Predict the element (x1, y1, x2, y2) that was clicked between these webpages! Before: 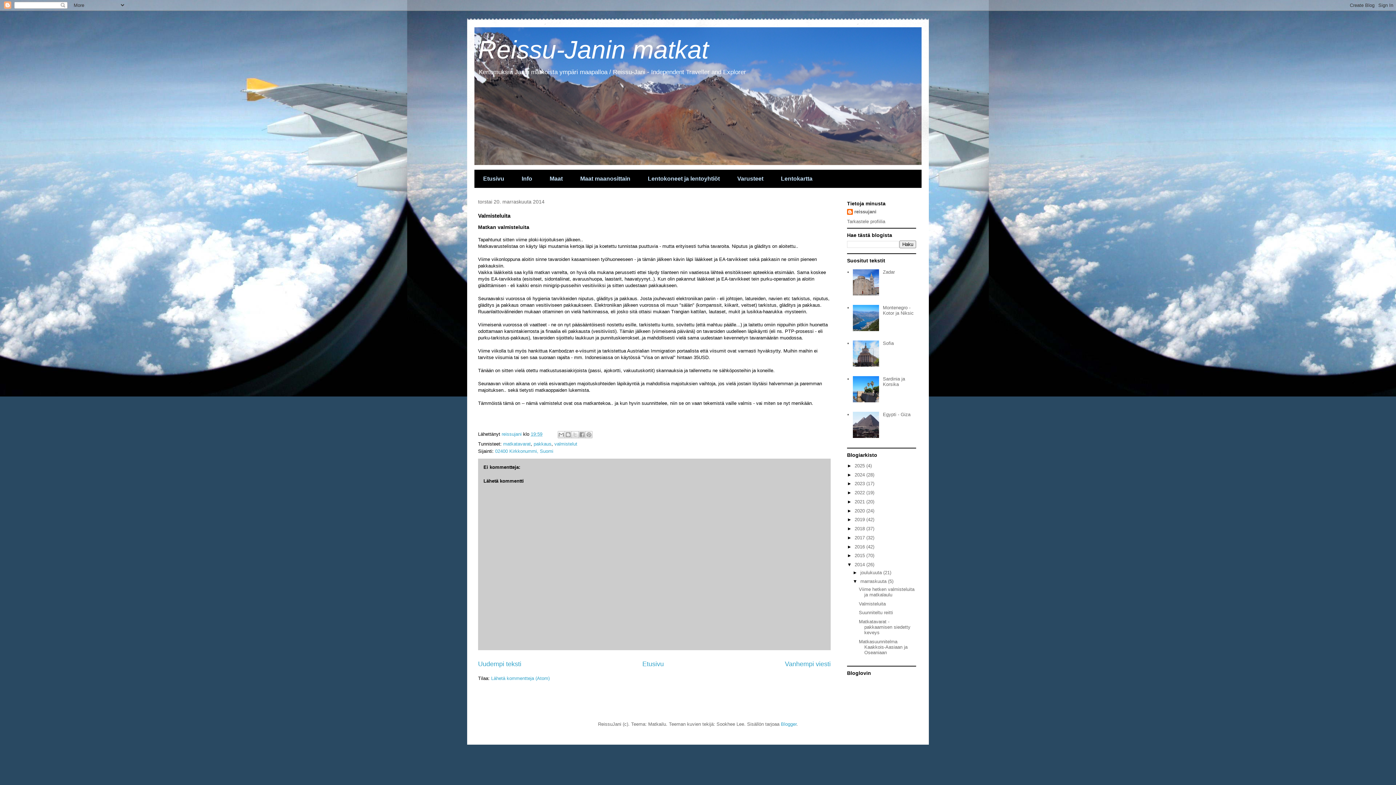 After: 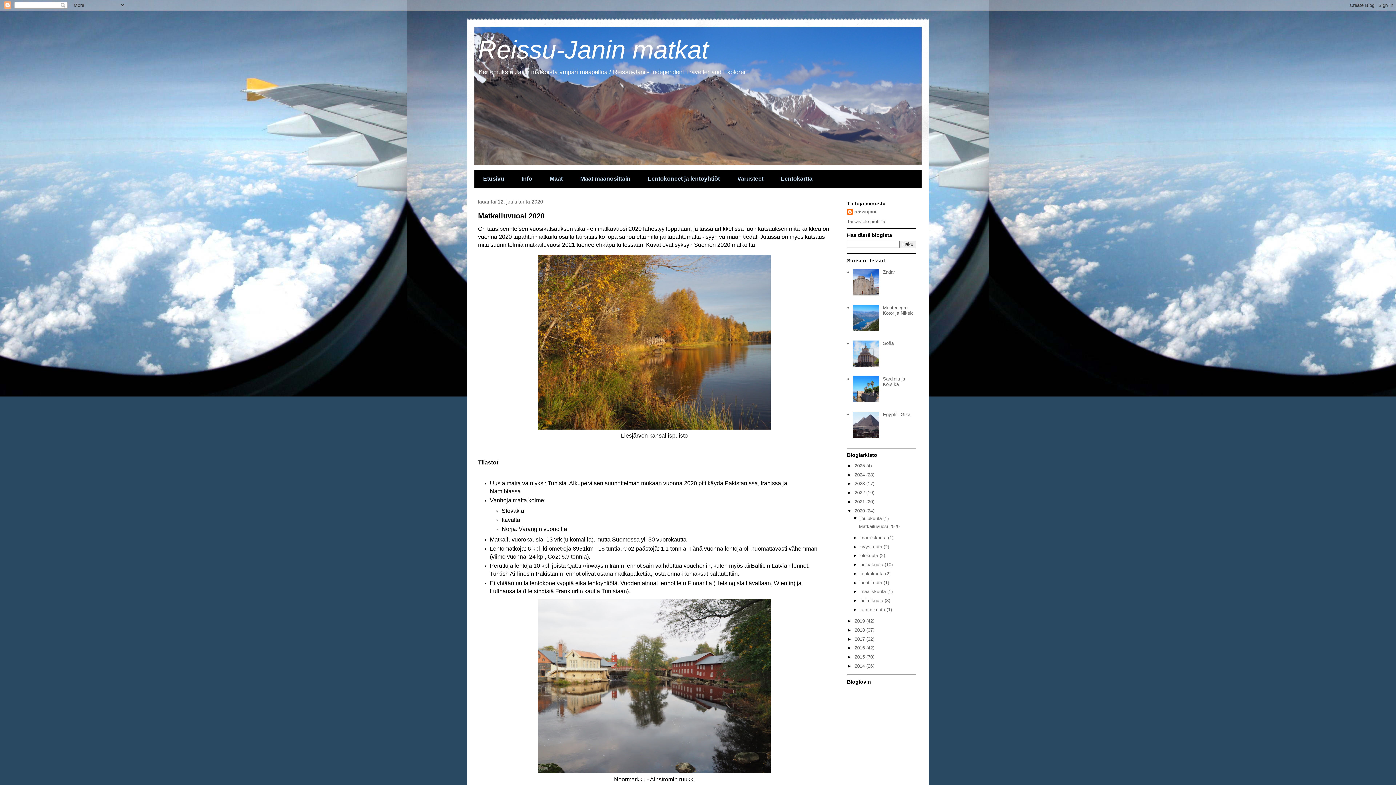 Action: label: 2020  bbox: (854, 508, 866, 513)